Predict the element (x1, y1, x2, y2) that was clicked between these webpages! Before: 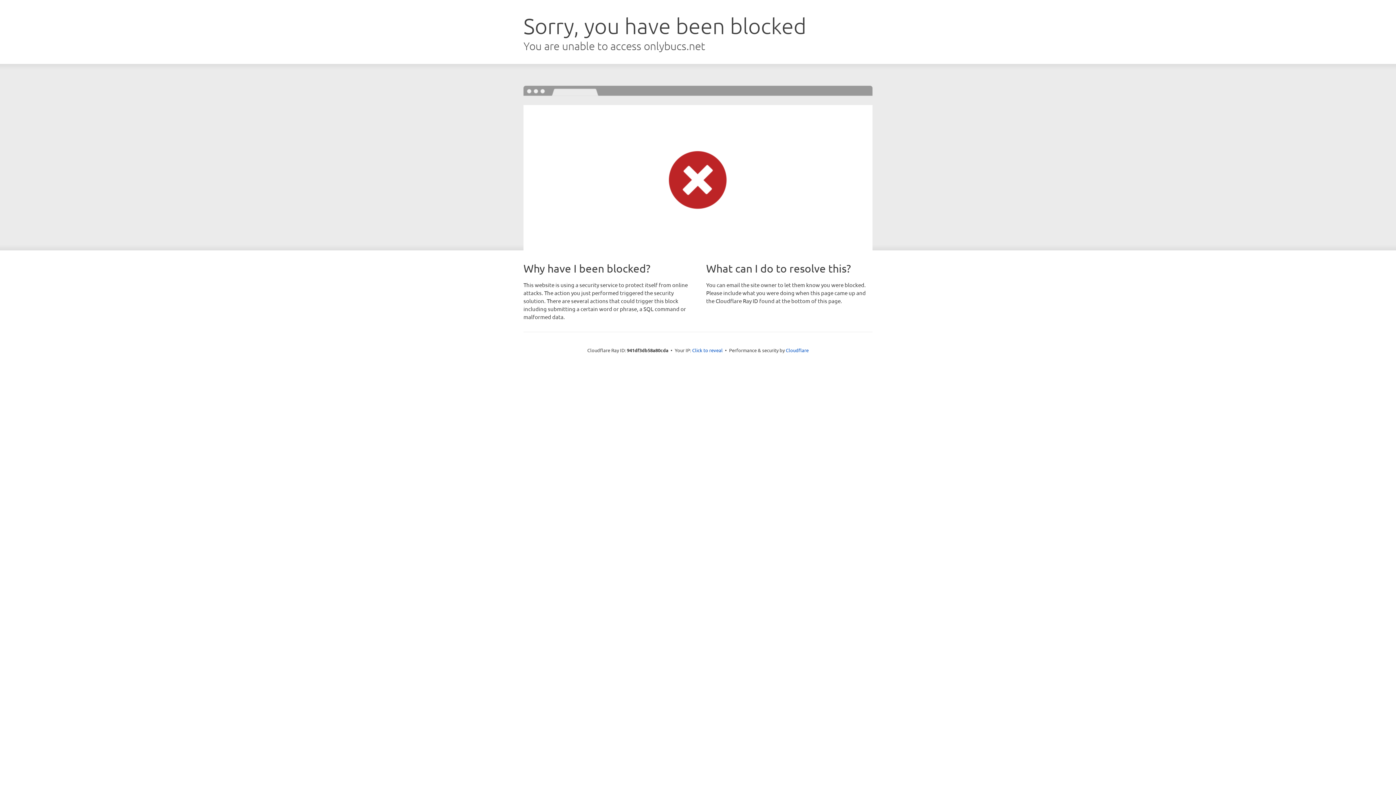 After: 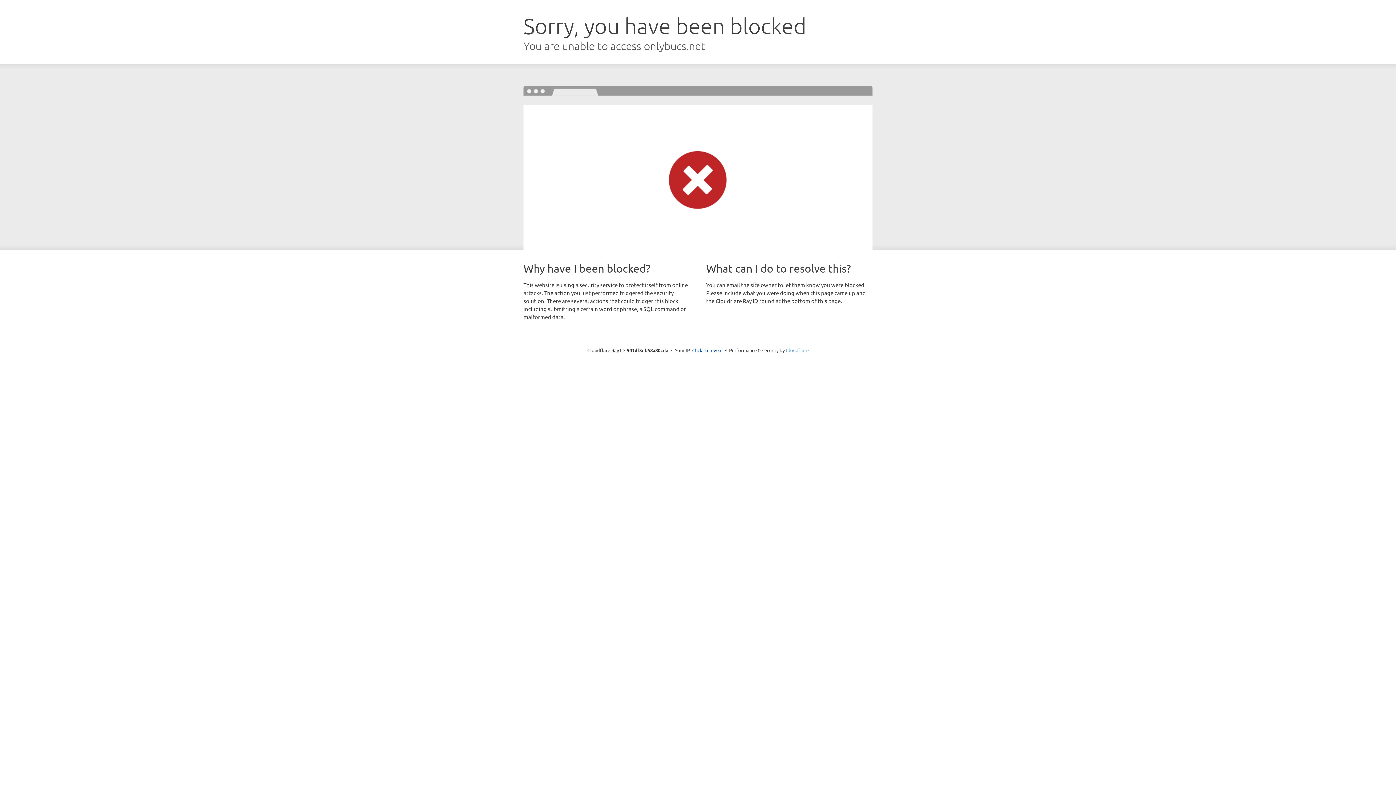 Action: label: Cloudflare bbox: (786, 347, 808, 353)